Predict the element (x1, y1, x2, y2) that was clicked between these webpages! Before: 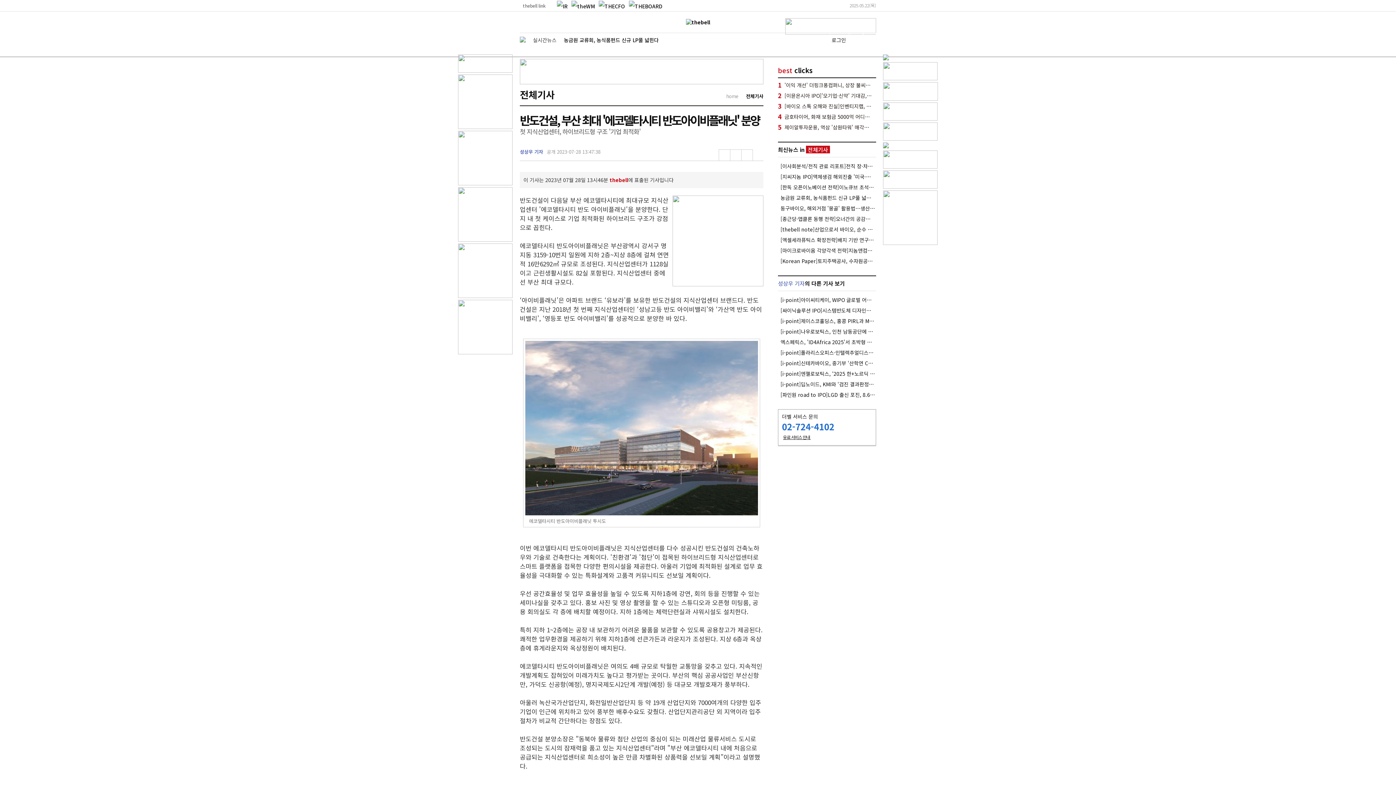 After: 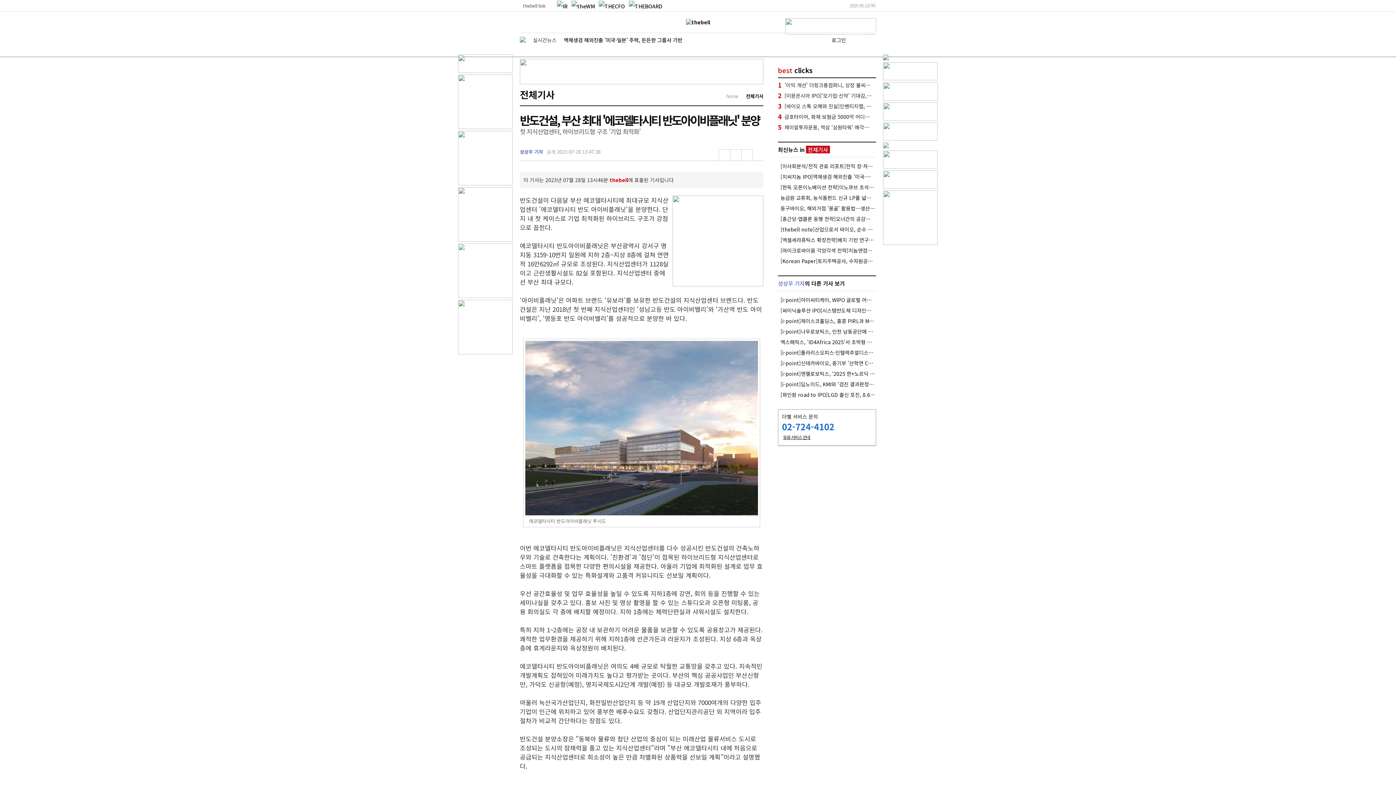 Action: bbox: (458, 292, 512, 299)